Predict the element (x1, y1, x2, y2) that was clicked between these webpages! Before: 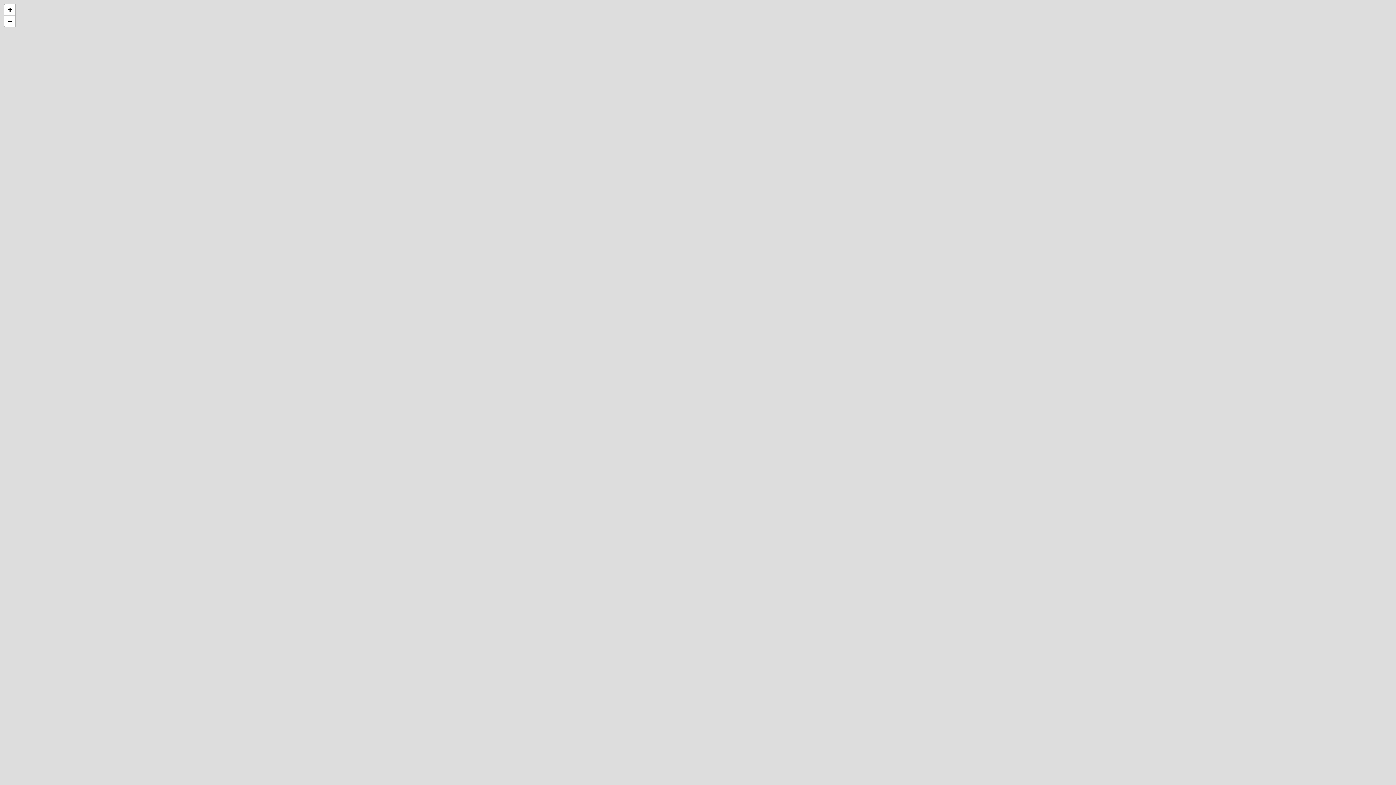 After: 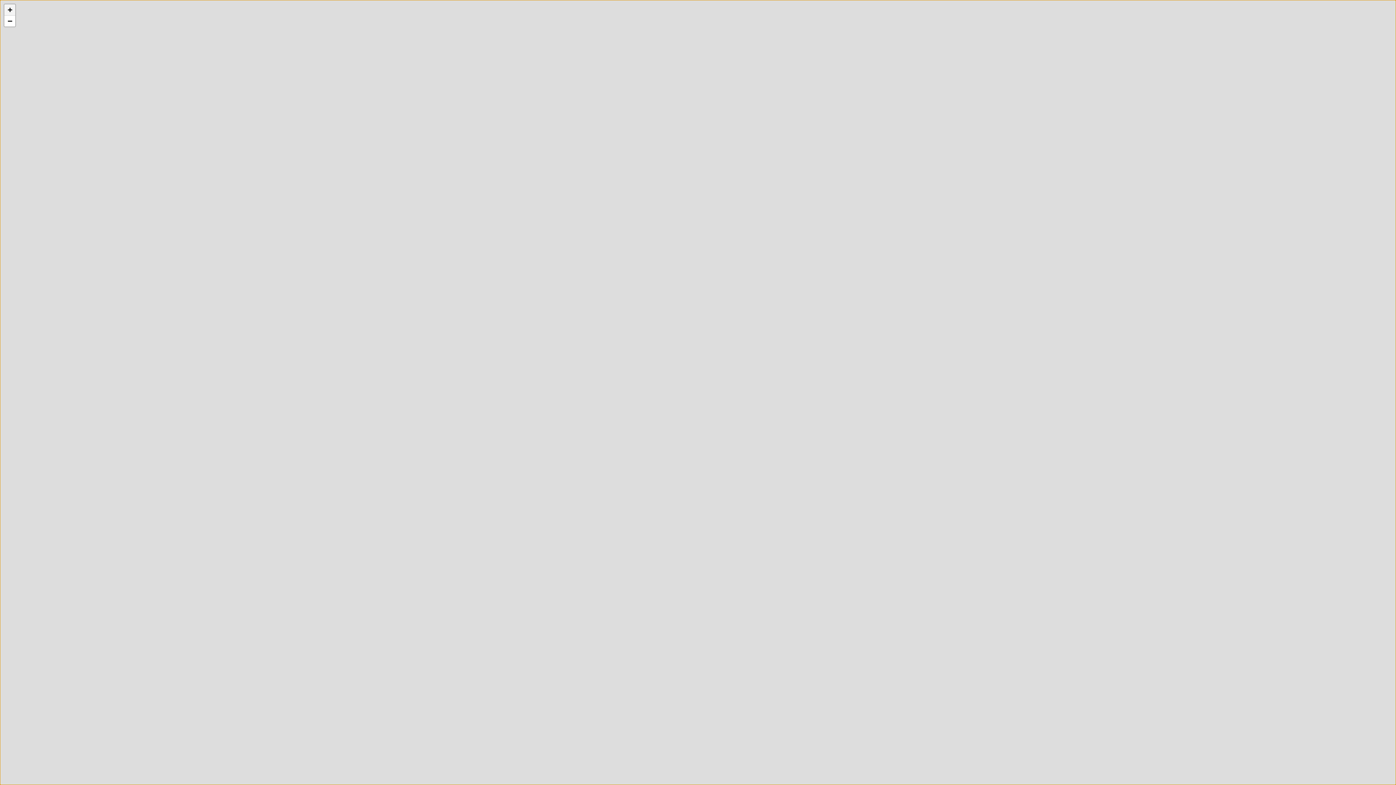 Action: label: Zoom in bbox: (4, 4, 15, 15)